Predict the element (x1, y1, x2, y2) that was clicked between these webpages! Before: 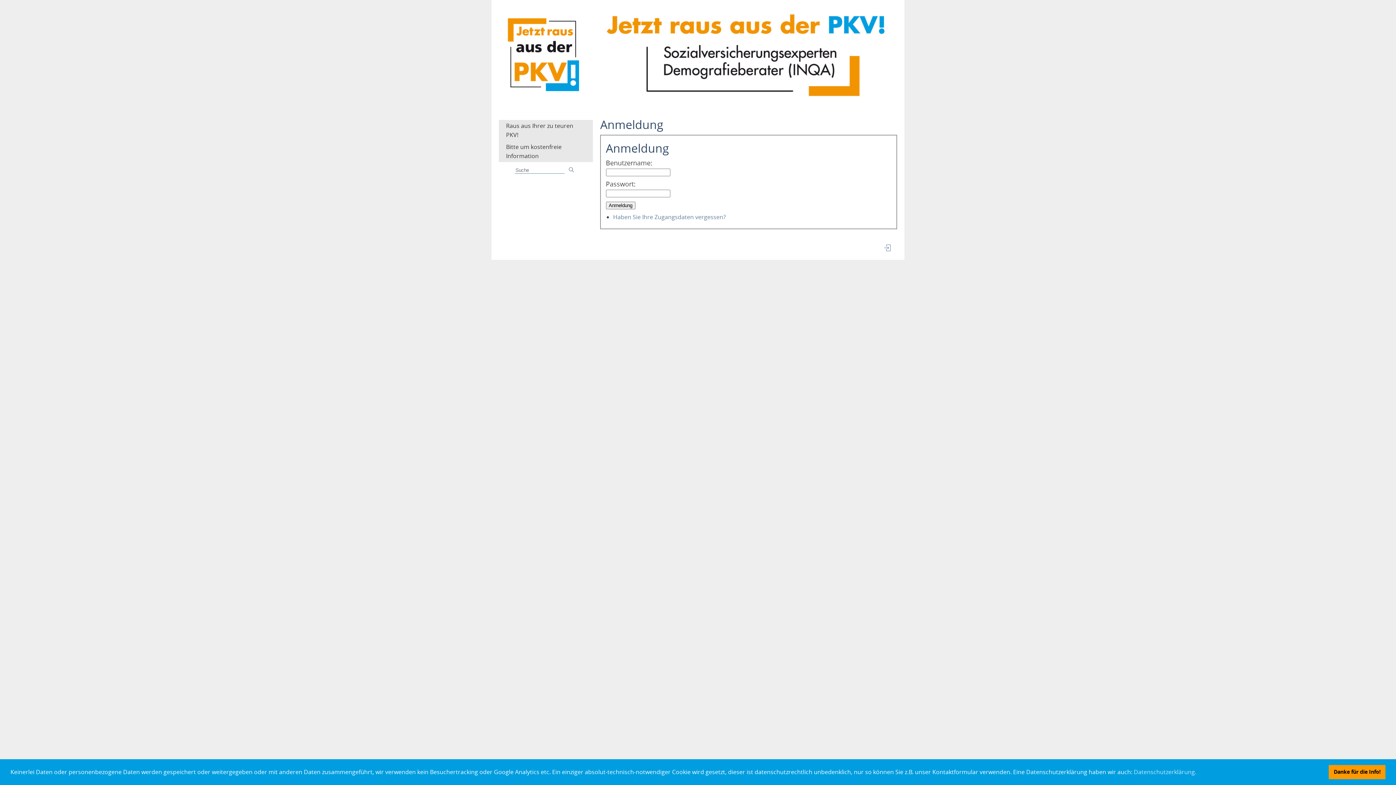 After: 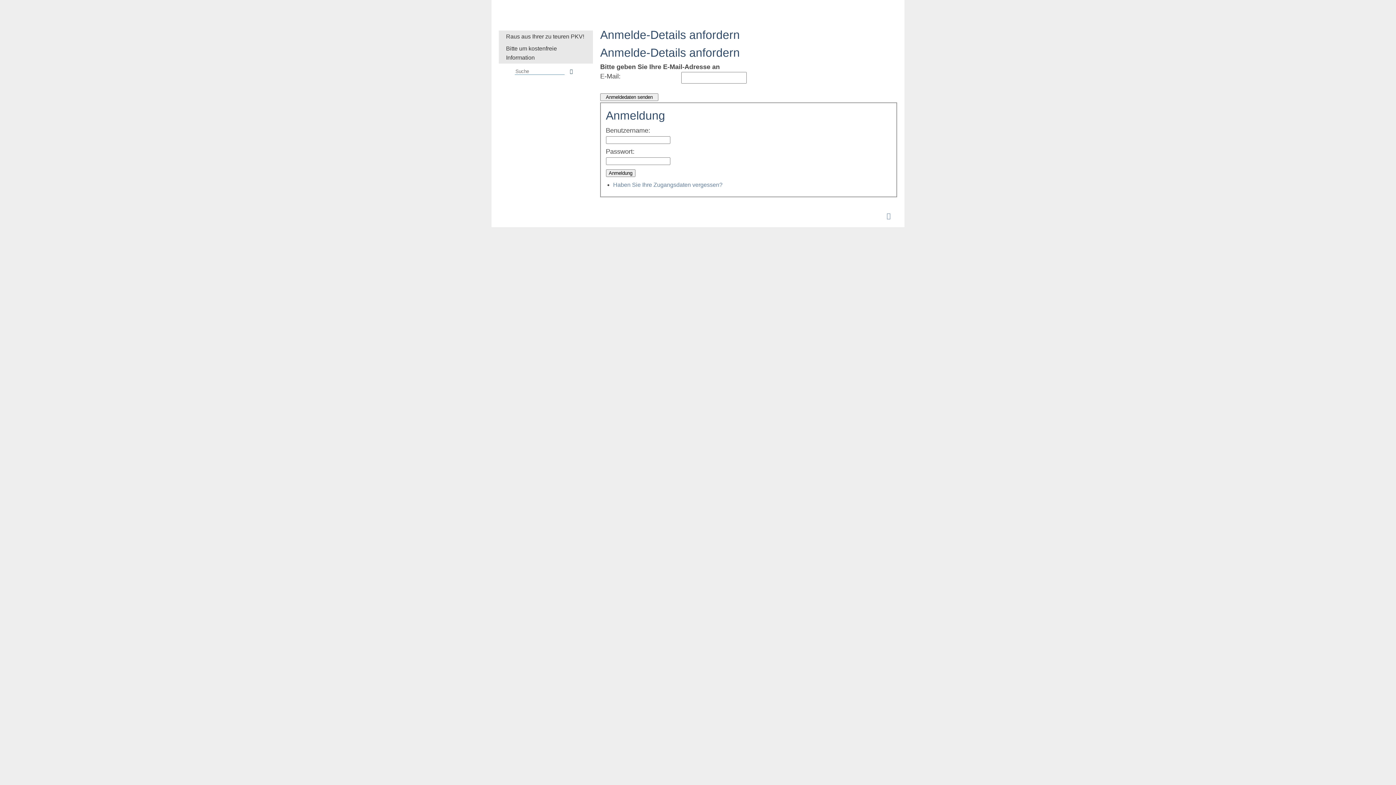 Action: label: Haben Sie Ihre Zugangsdaten vergessen? bbox: (613, 213, 726, 221)